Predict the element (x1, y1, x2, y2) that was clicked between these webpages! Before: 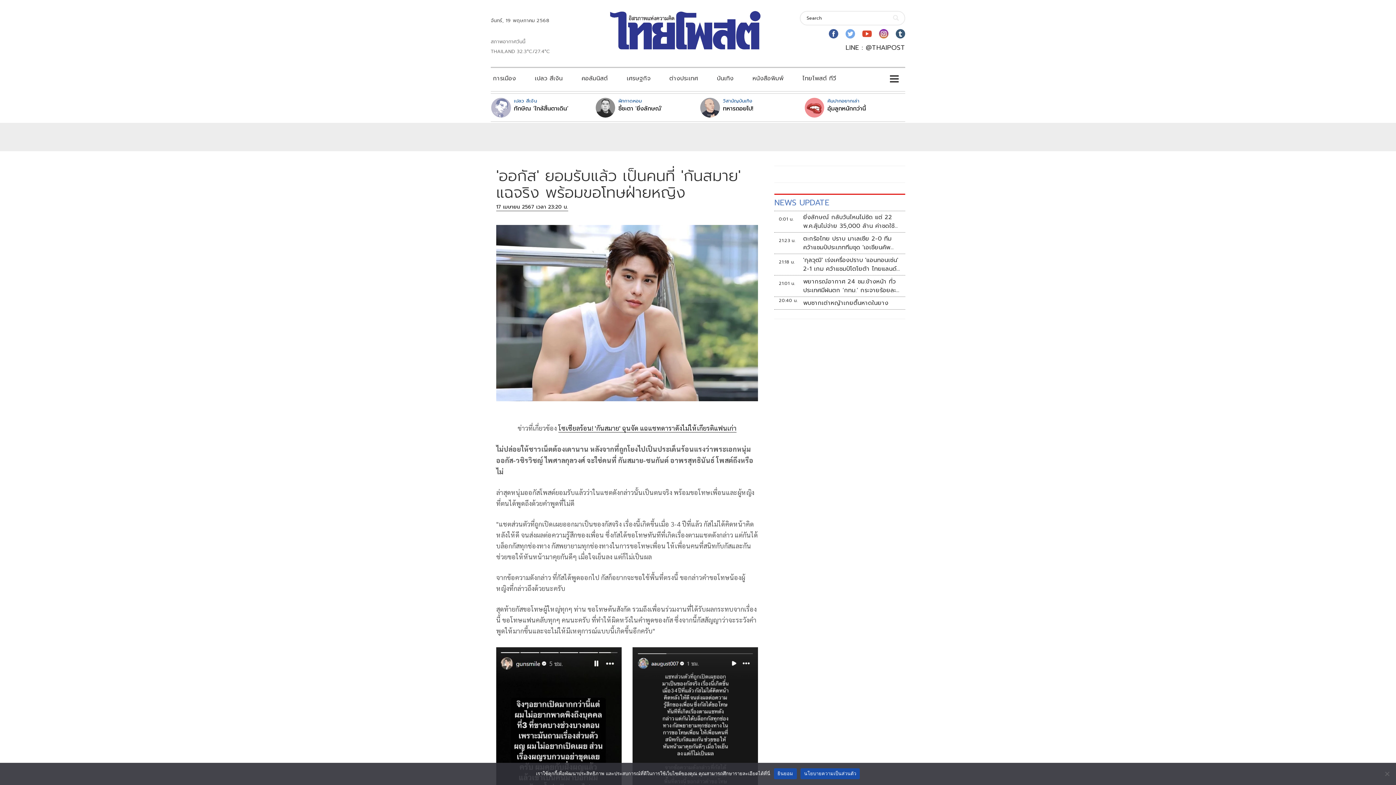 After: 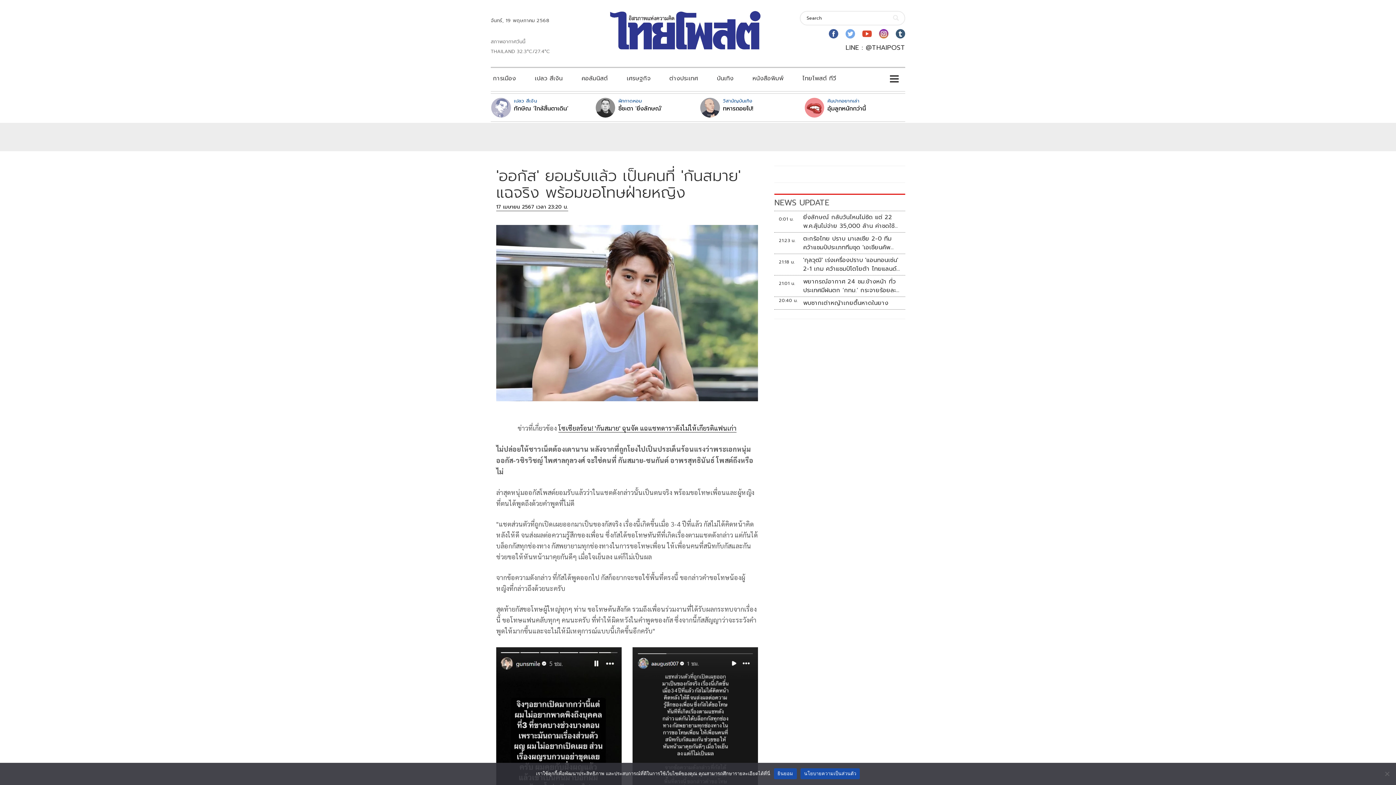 Action: label: NEWS UPDATE bbox: (774, 196, 829, 208)